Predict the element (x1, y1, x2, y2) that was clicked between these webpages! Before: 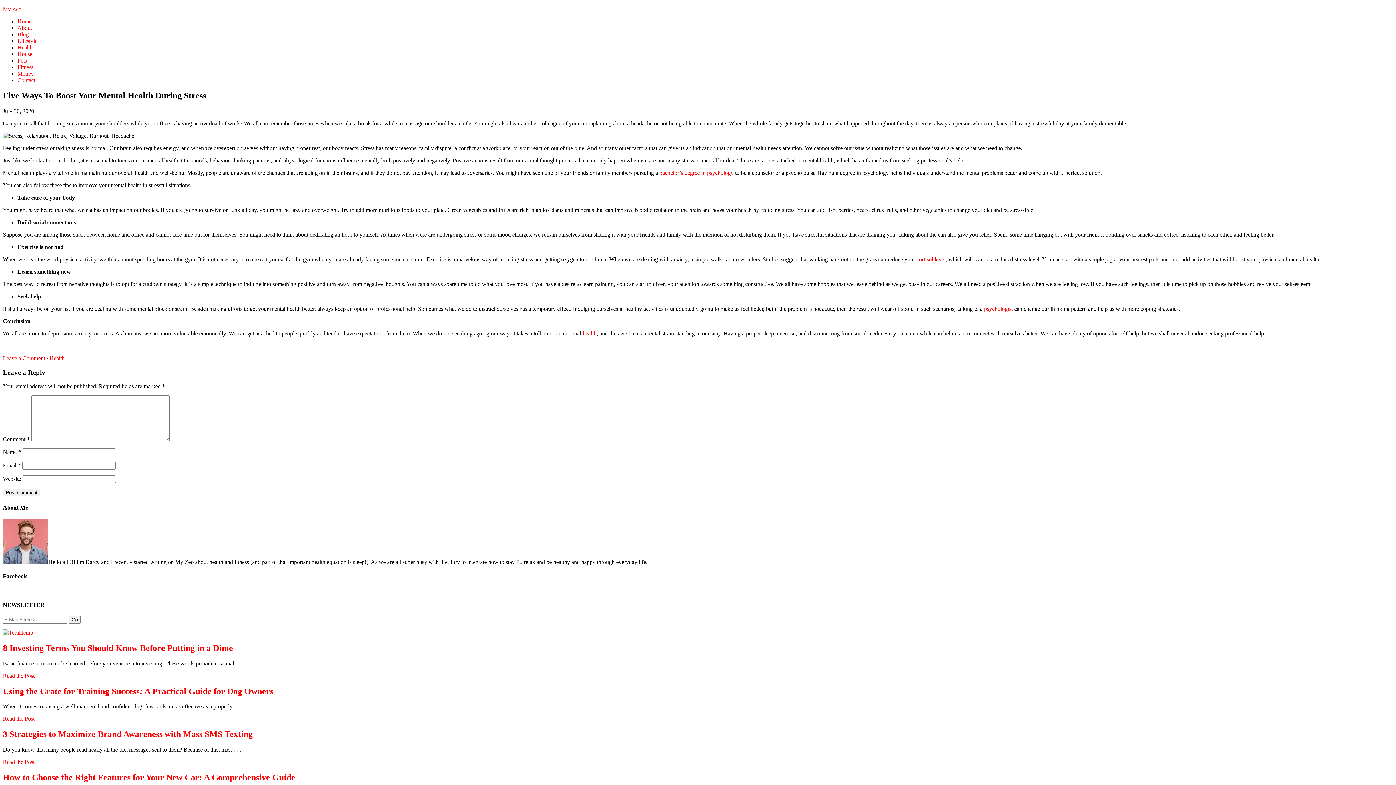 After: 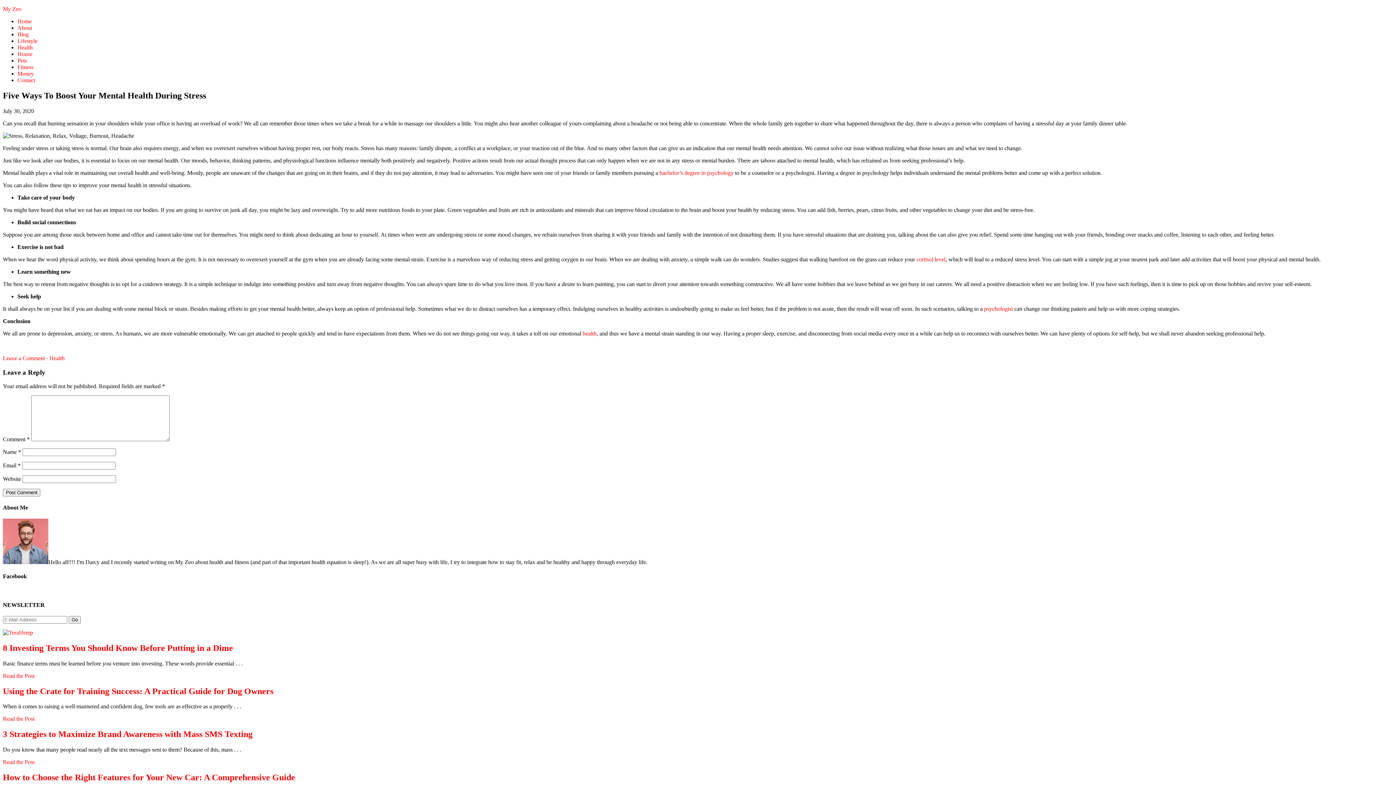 Action: label: bachelor’s degree in psychology bbox: (659, 169, 733, 175)